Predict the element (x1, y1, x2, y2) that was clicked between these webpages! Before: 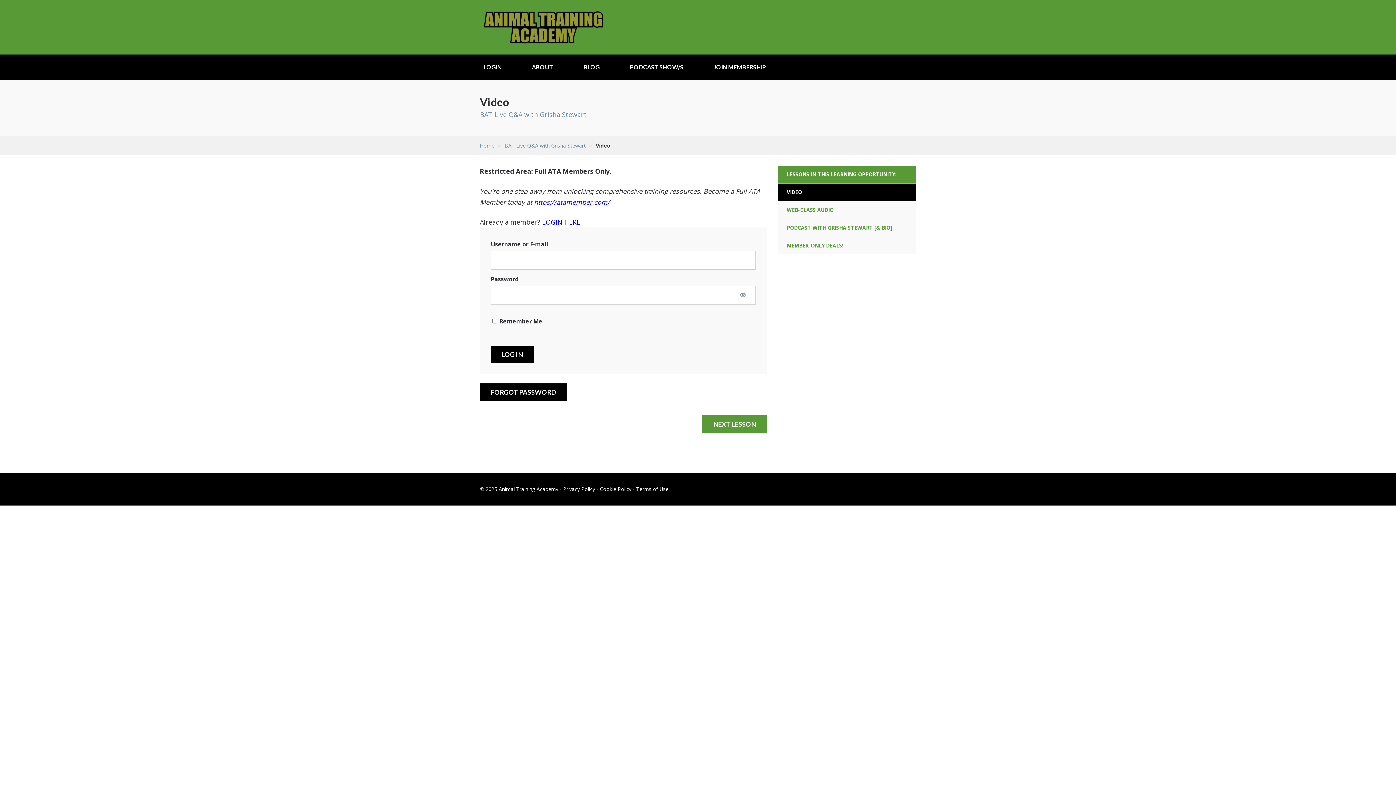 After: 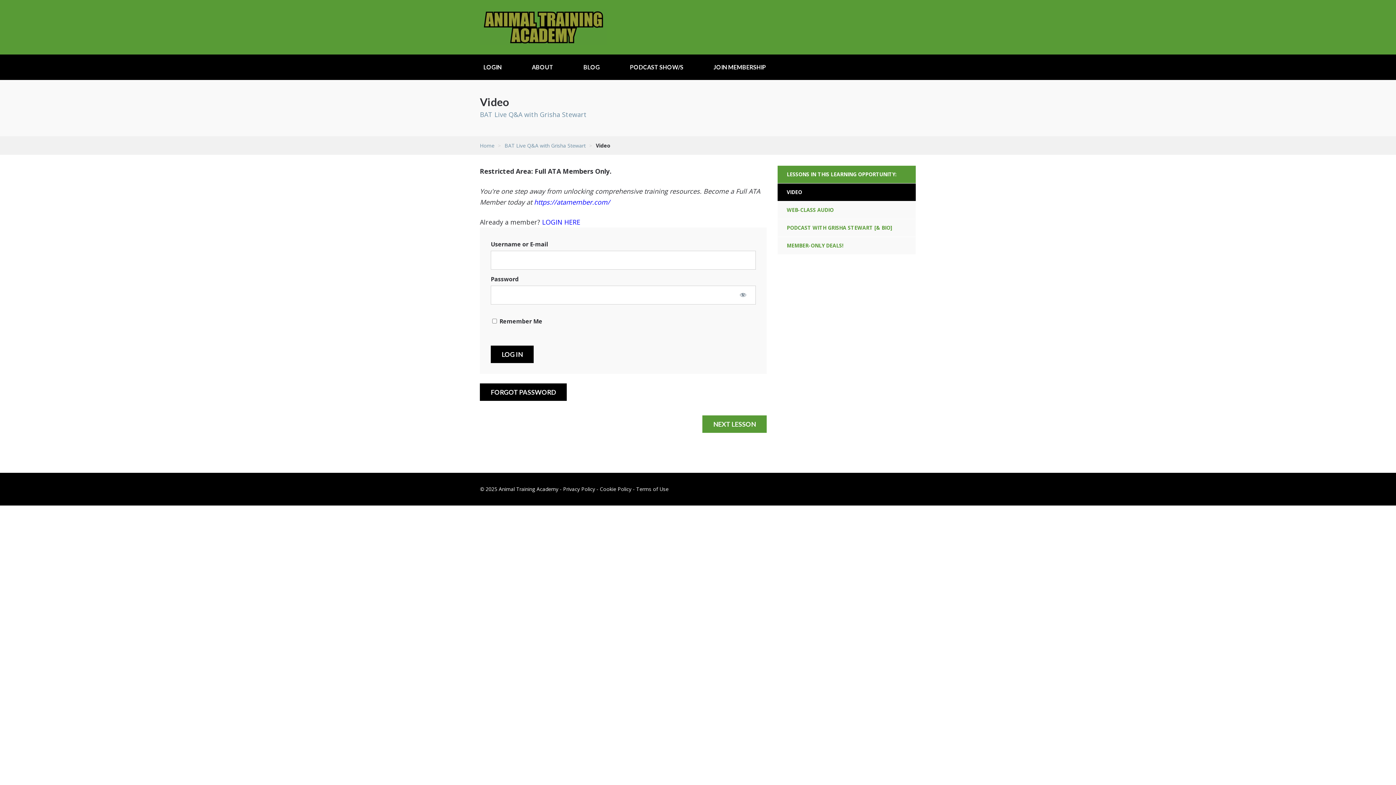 Action: bbox: (542, 217, 580, 226) label: LOGIN HERE